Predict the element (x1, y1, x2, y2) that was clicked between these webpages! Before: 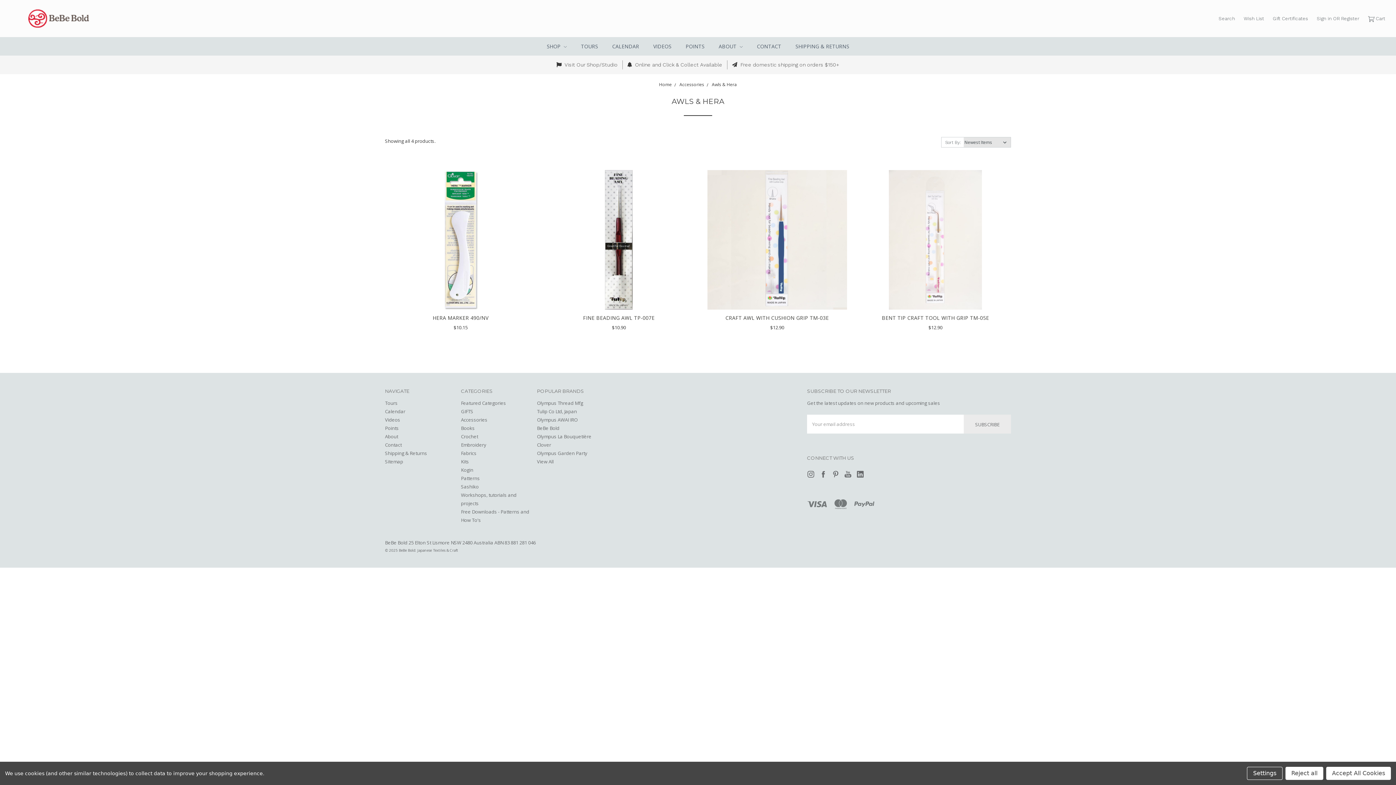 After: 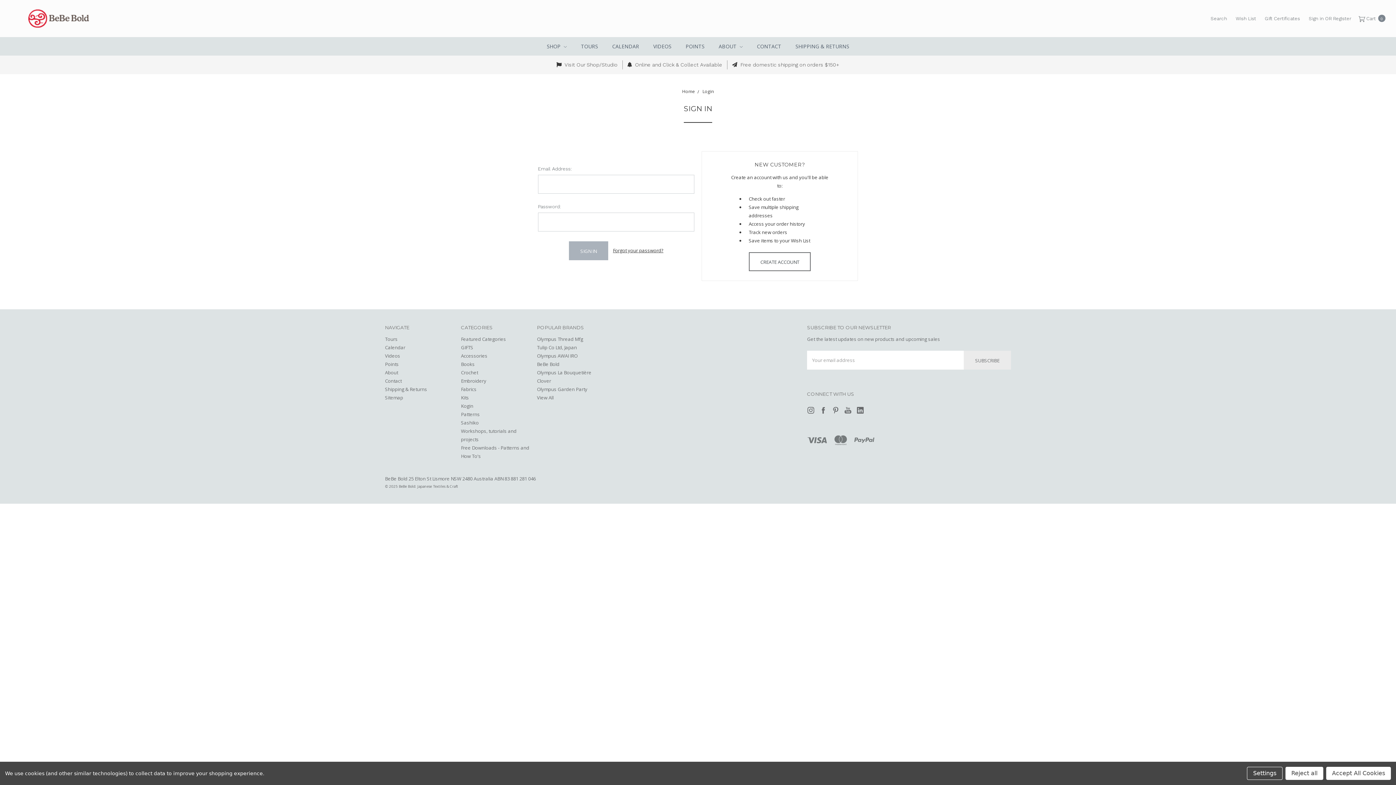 Action: bbox: (945, 264, 959, 279)